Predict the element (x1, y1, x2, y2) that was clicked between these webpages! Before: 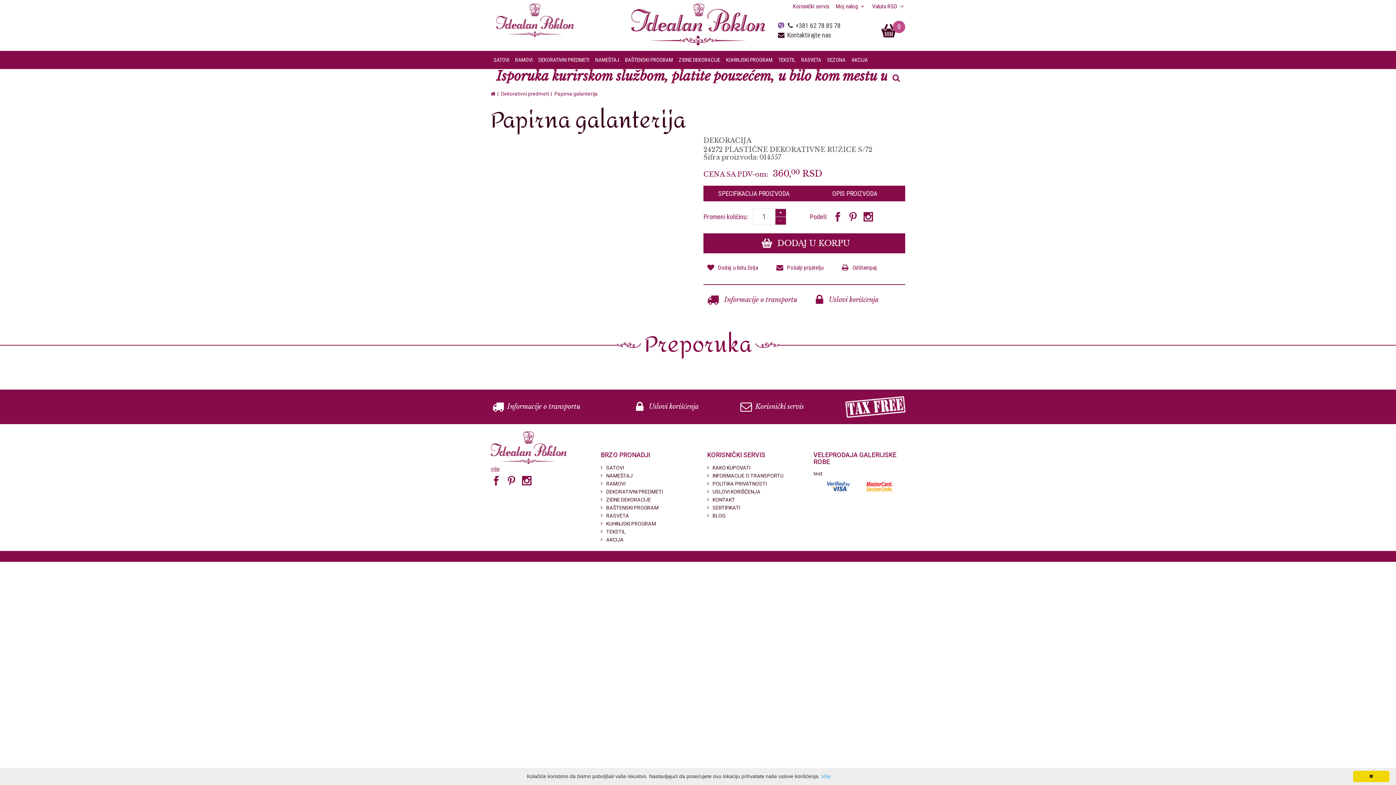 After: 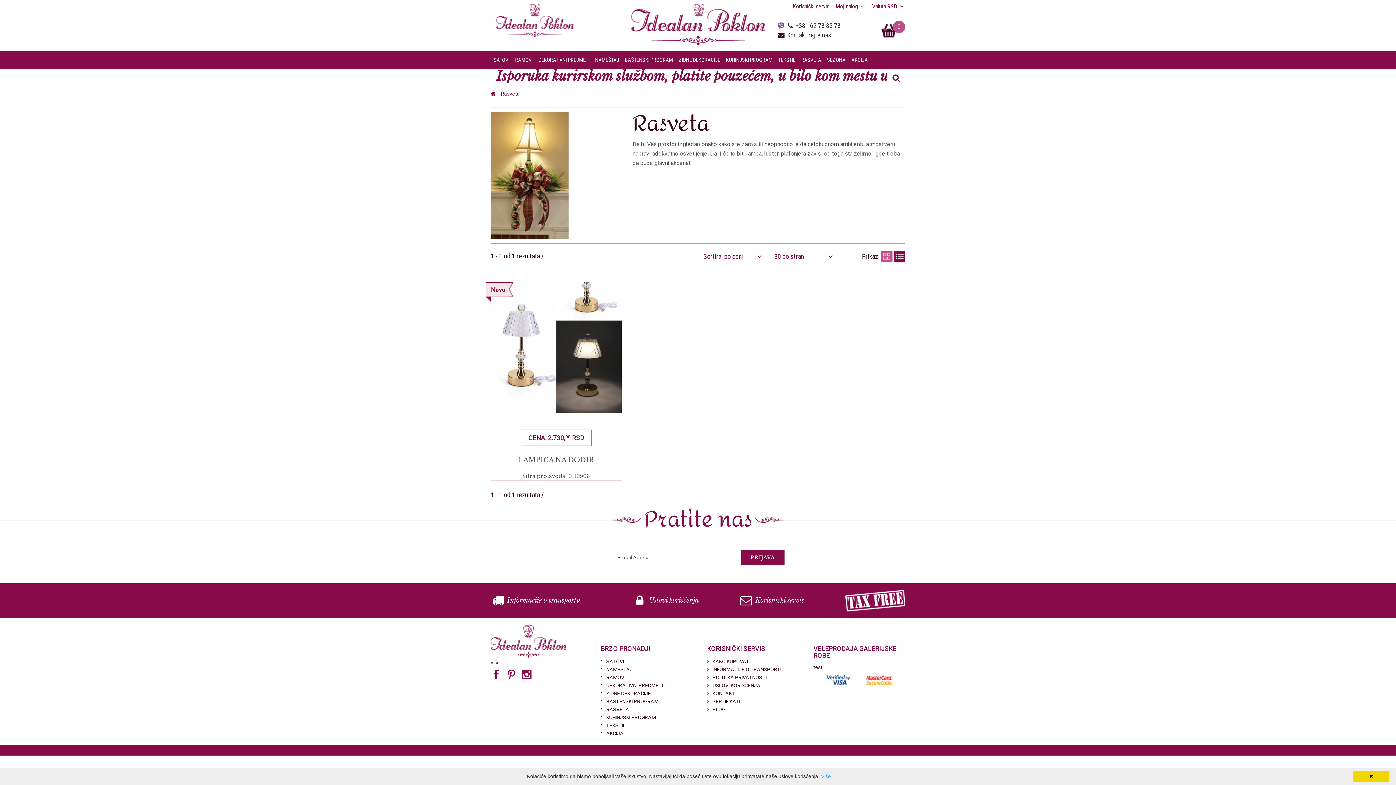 Action: bbox: (798, 50, 824, 69) label: RASVETA